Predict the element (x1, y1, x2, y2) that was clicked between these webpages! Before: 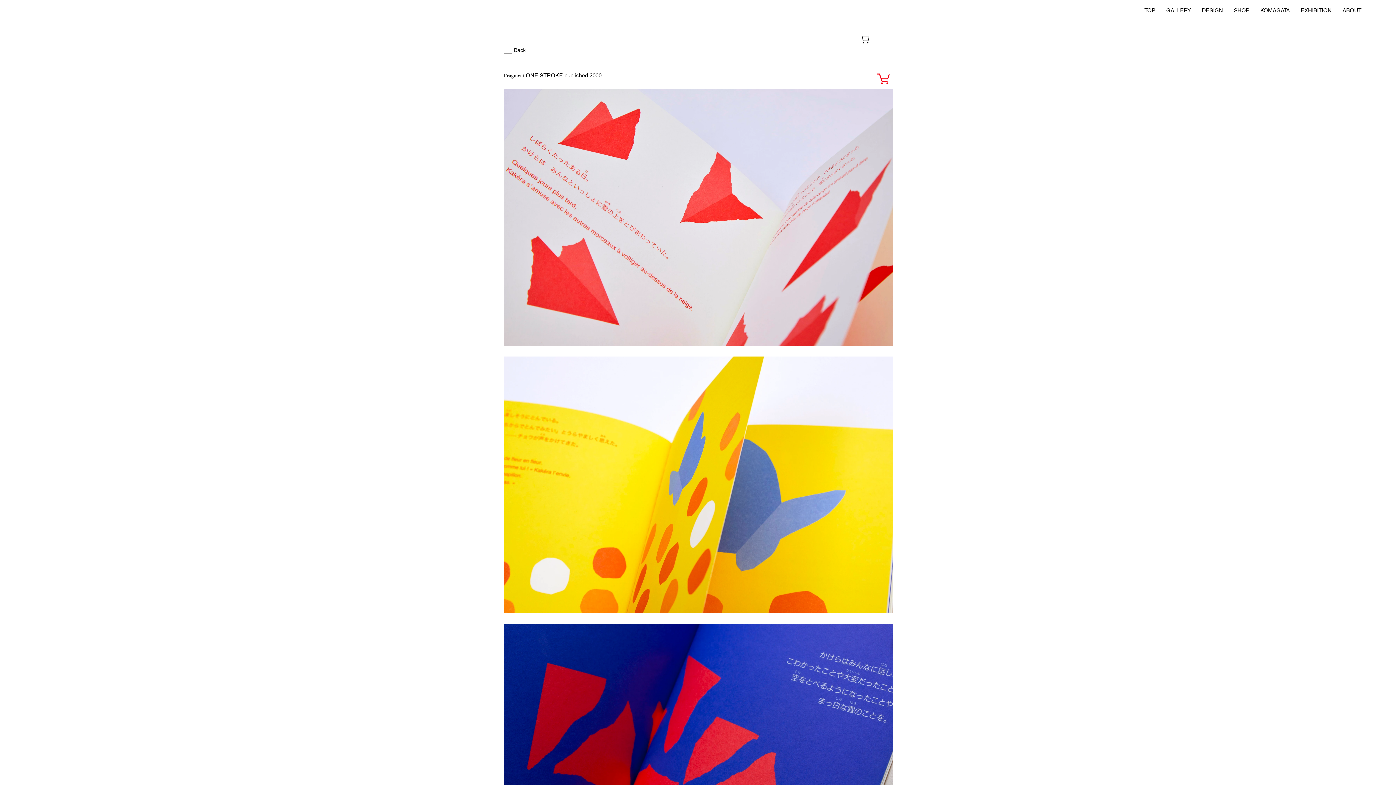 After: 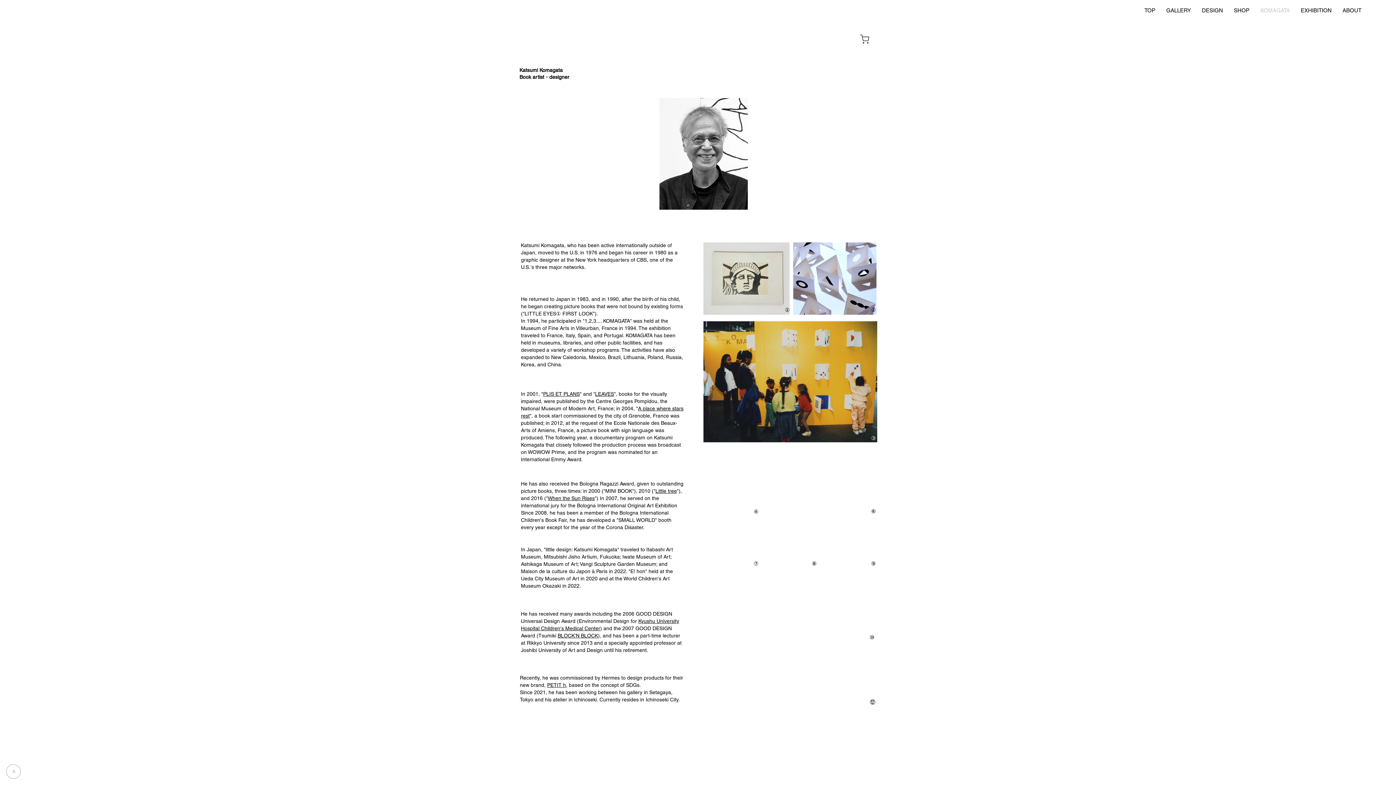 Action: bbox: (1255, 4, 1295, 16) label: KOMAGATA